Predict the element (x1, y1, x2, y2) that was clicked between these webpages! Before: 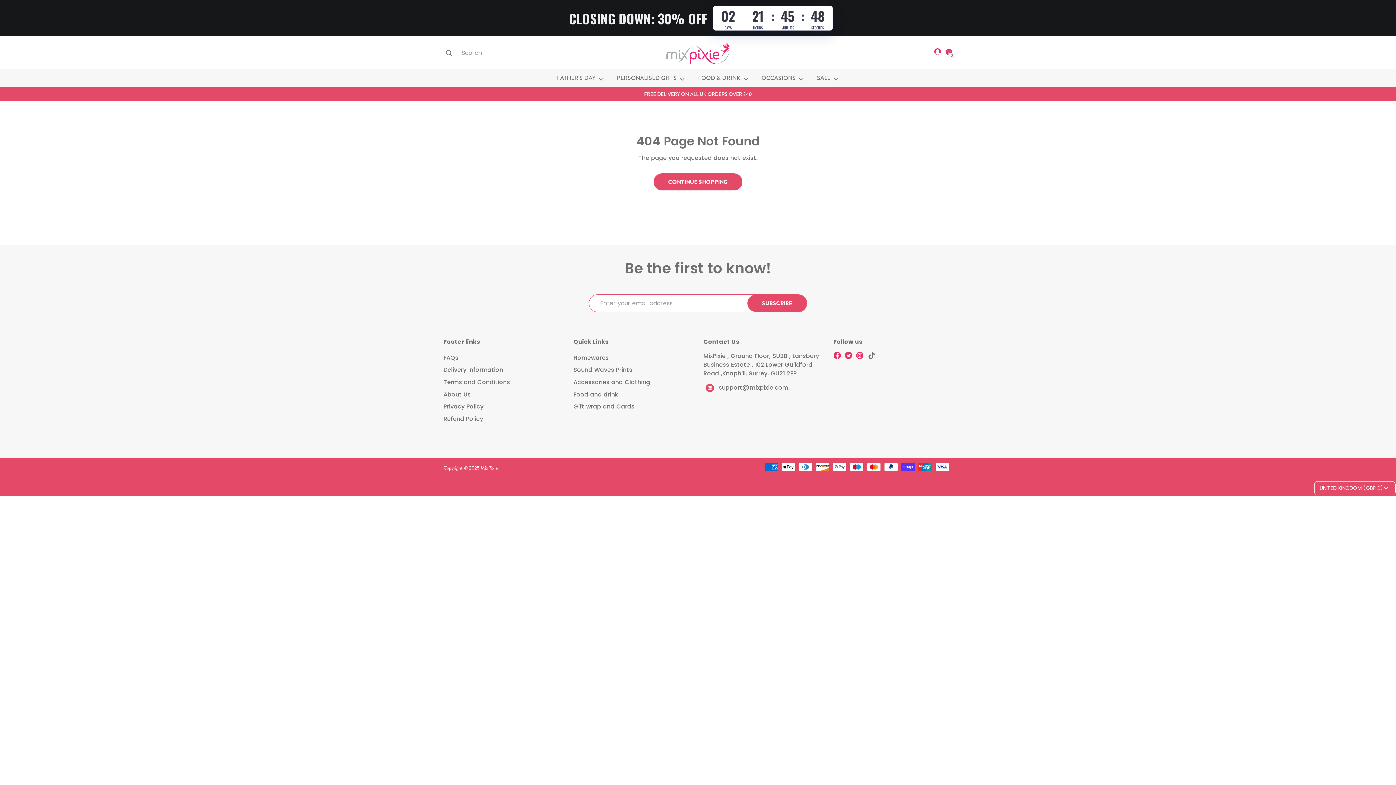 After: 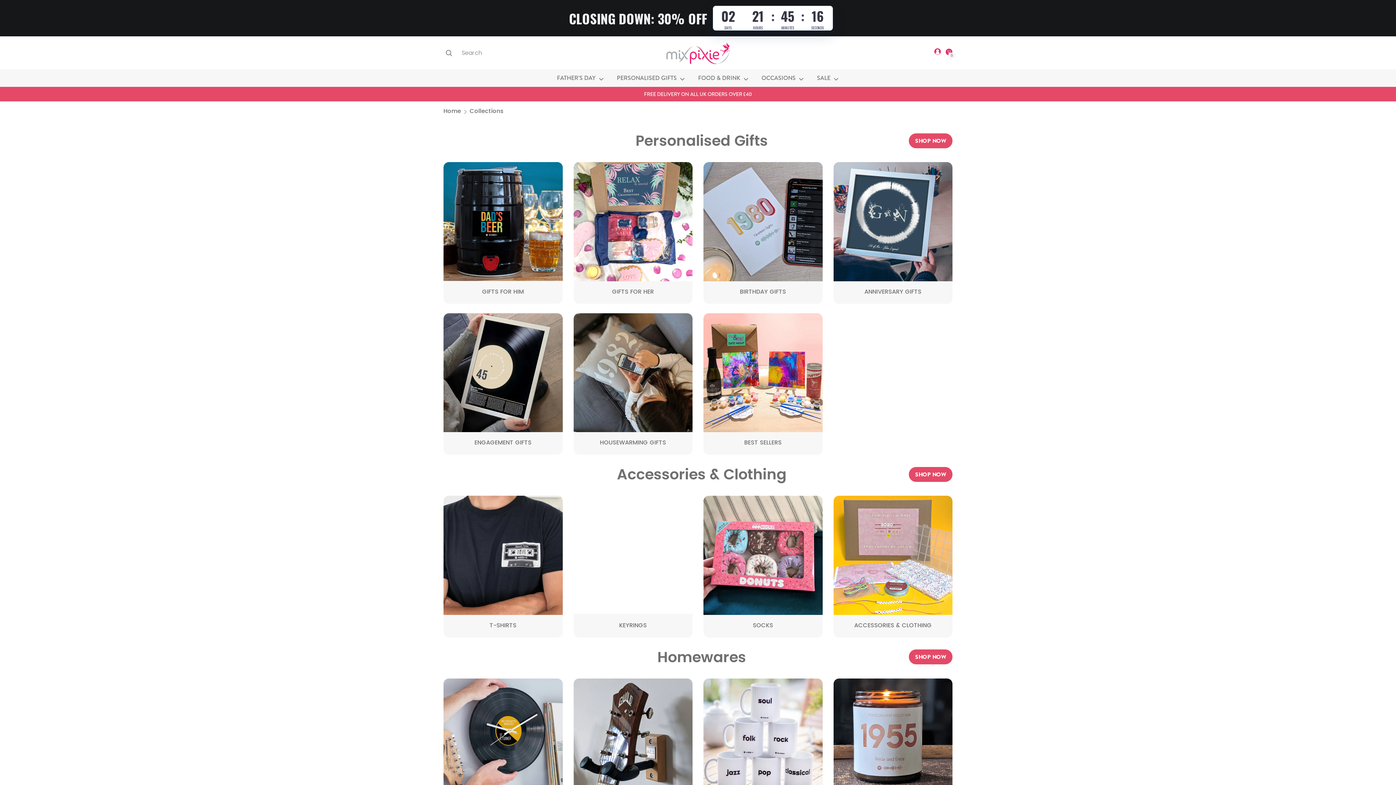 Action: label: PERSONALISED GIFTS  bbox: (611, 73, 690, 86)